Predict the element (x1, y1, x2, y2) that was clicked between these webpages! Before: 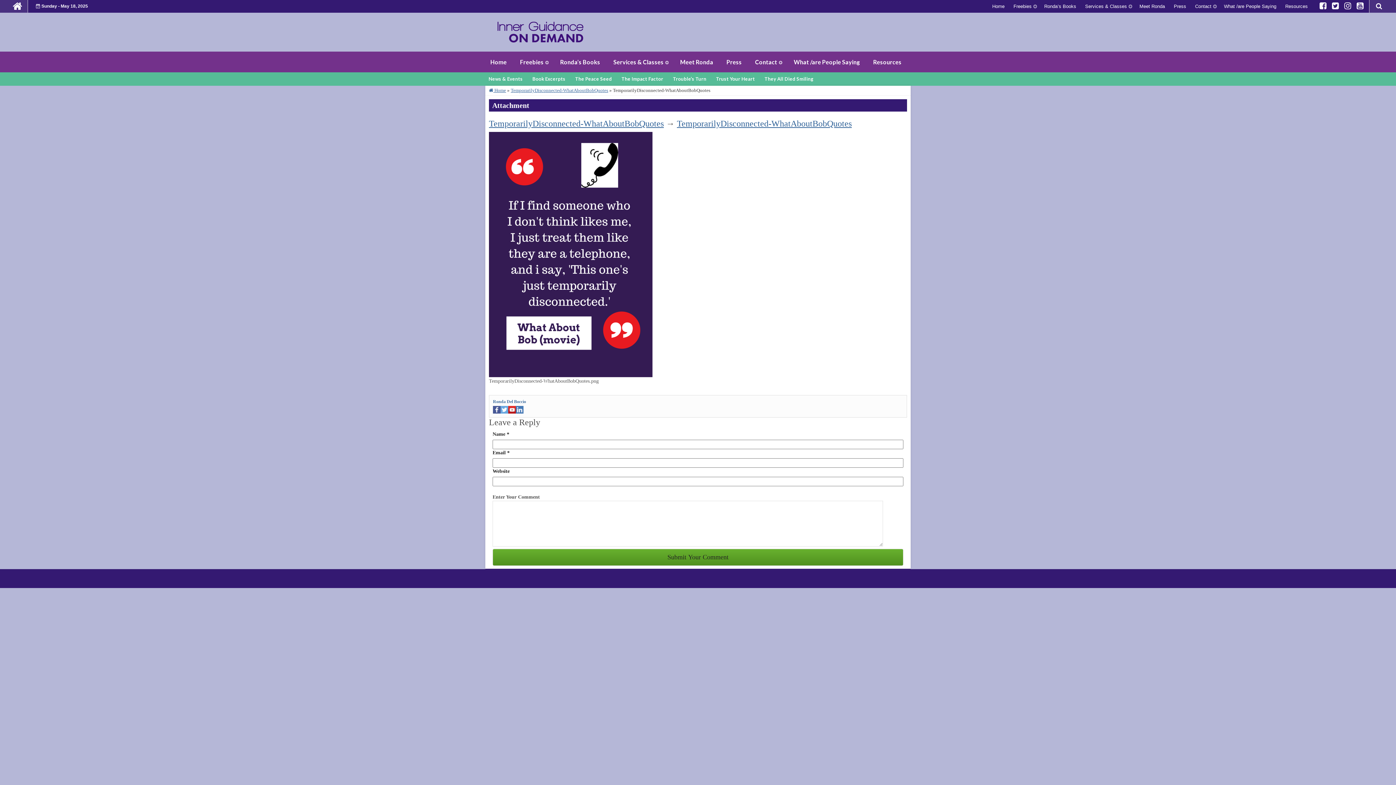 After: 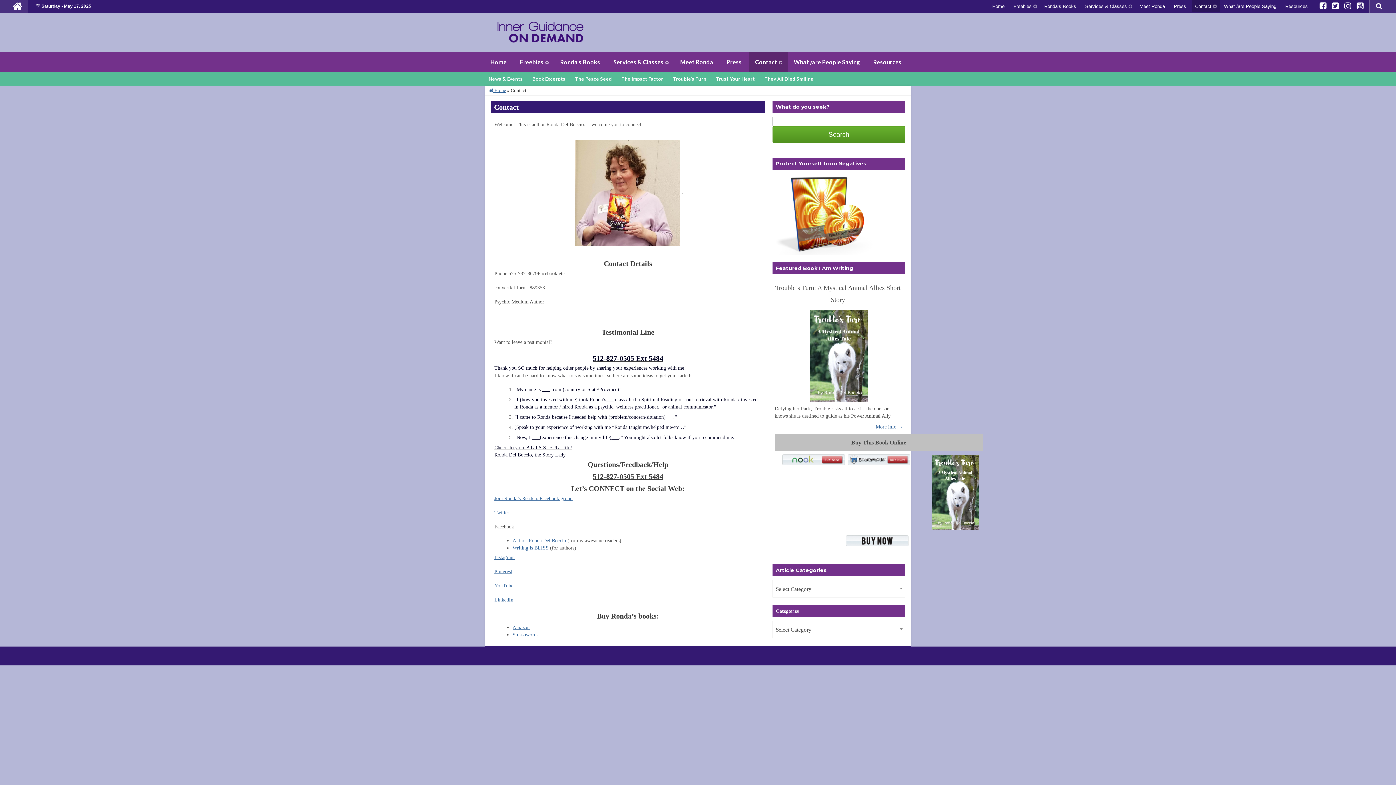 Action: bbox: (1192, 0, 1219, 12) label: Contact